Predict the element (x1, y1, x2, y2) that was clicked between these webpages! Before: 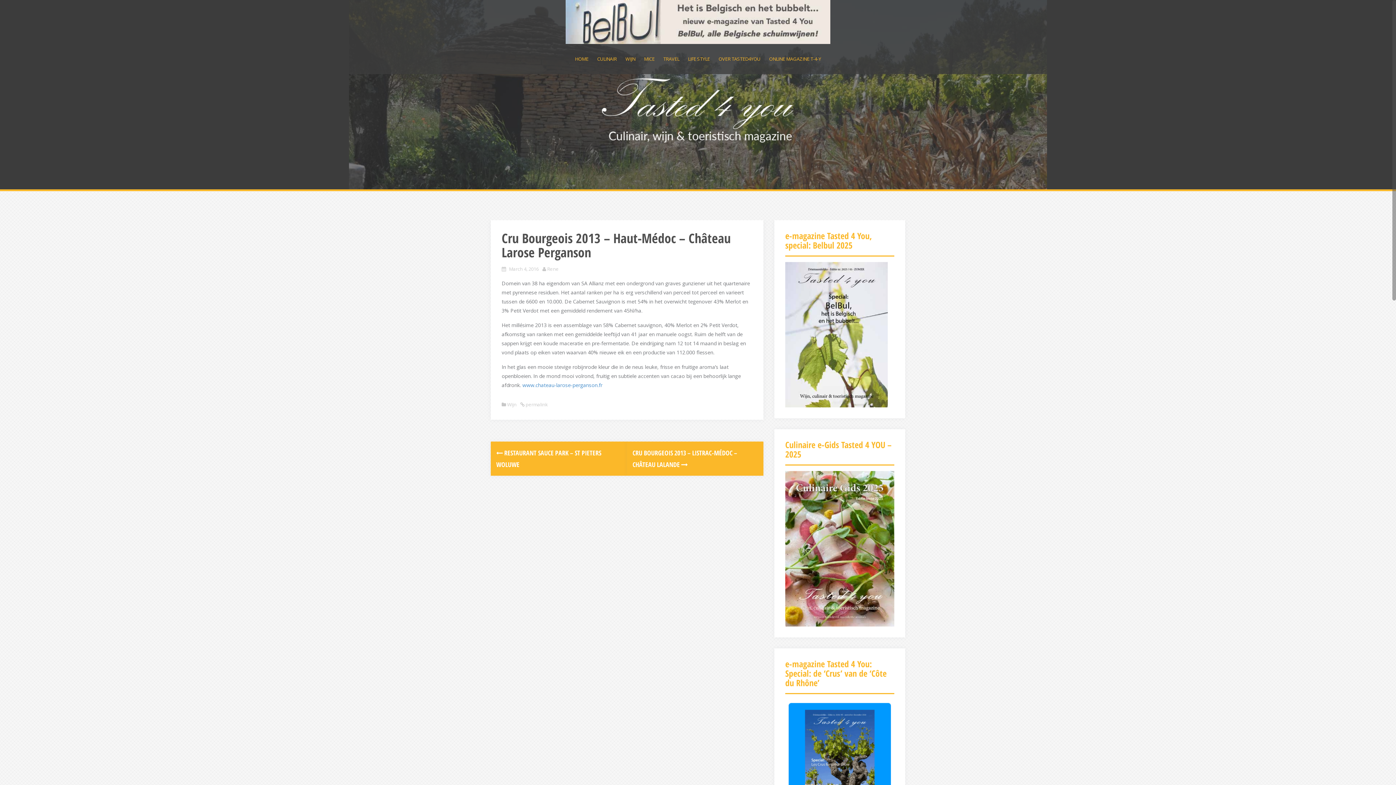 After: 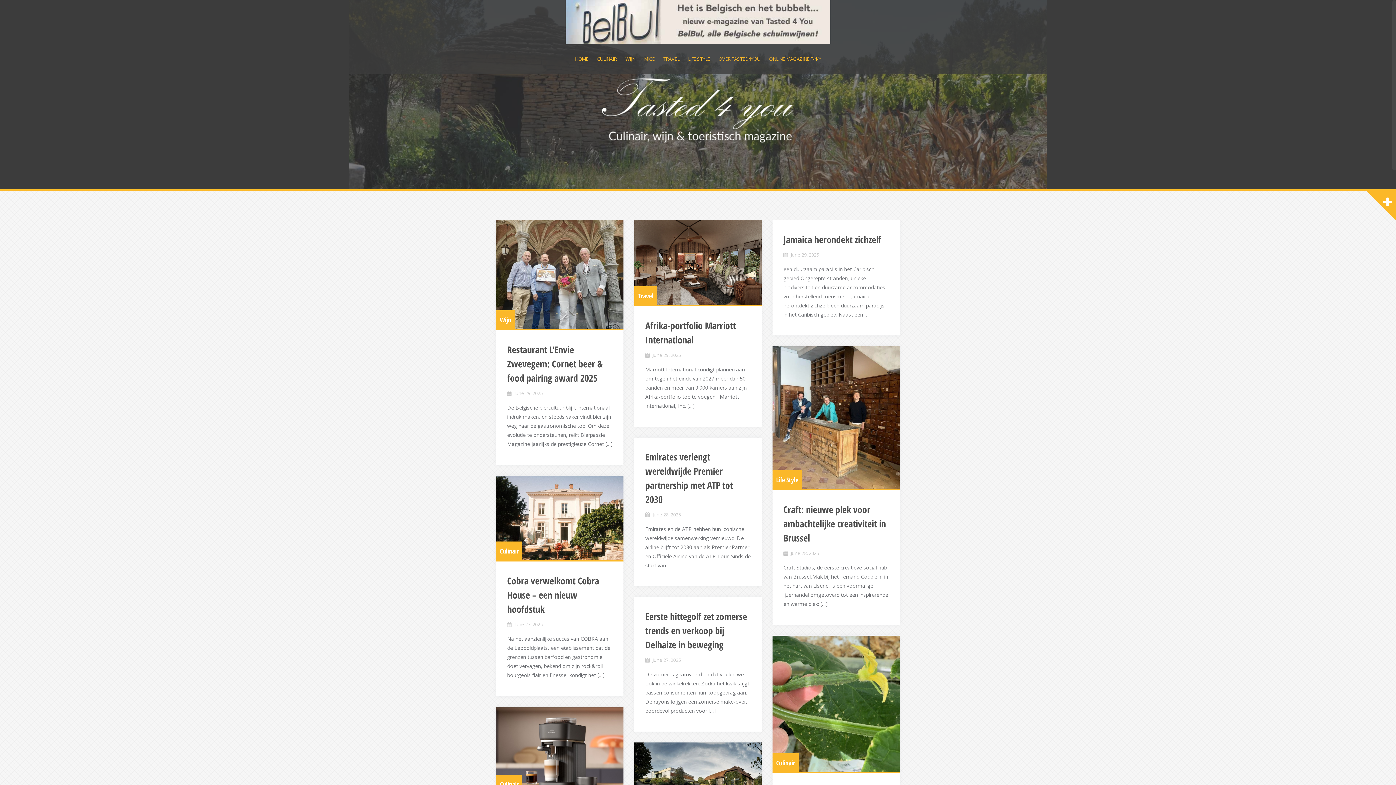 Action: label: HOME bbox: (575, 54, 588, 63)